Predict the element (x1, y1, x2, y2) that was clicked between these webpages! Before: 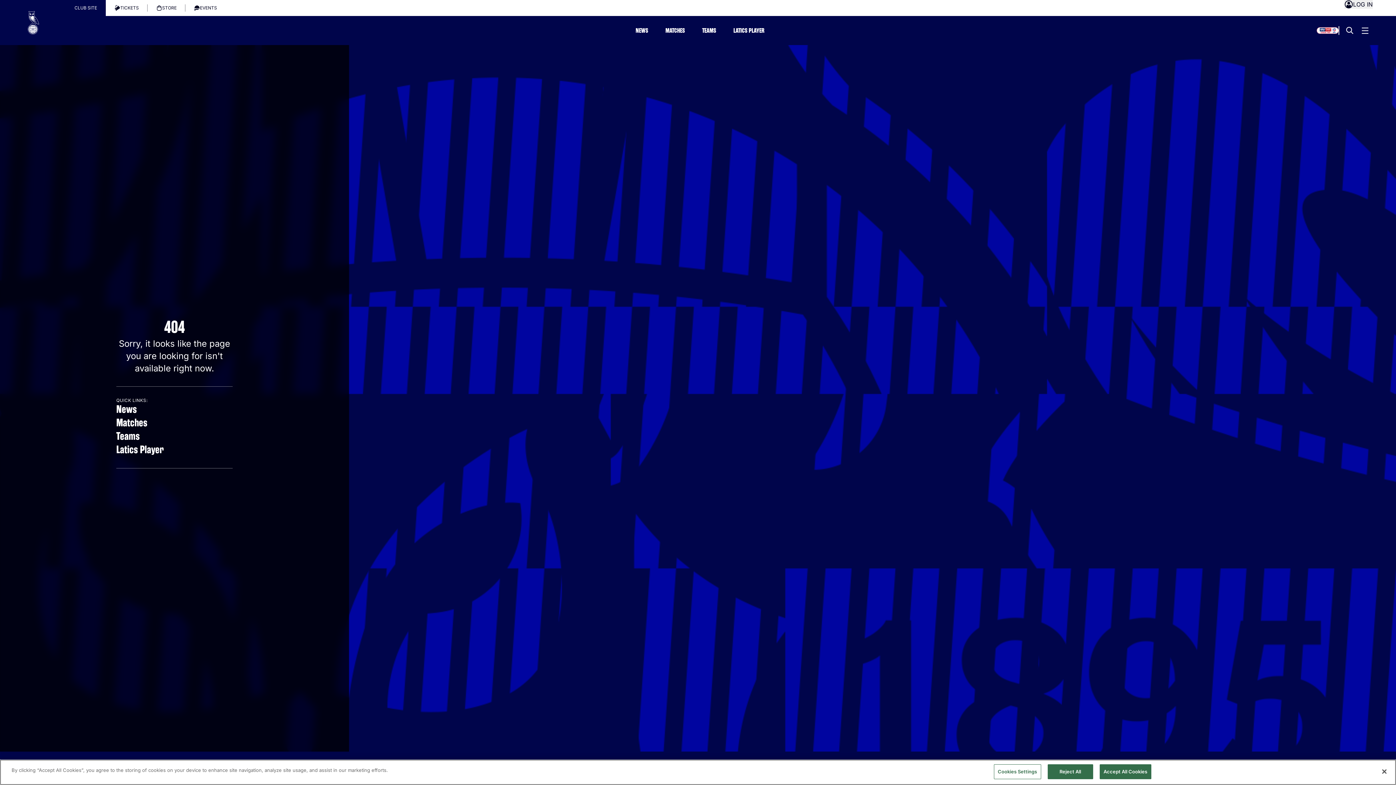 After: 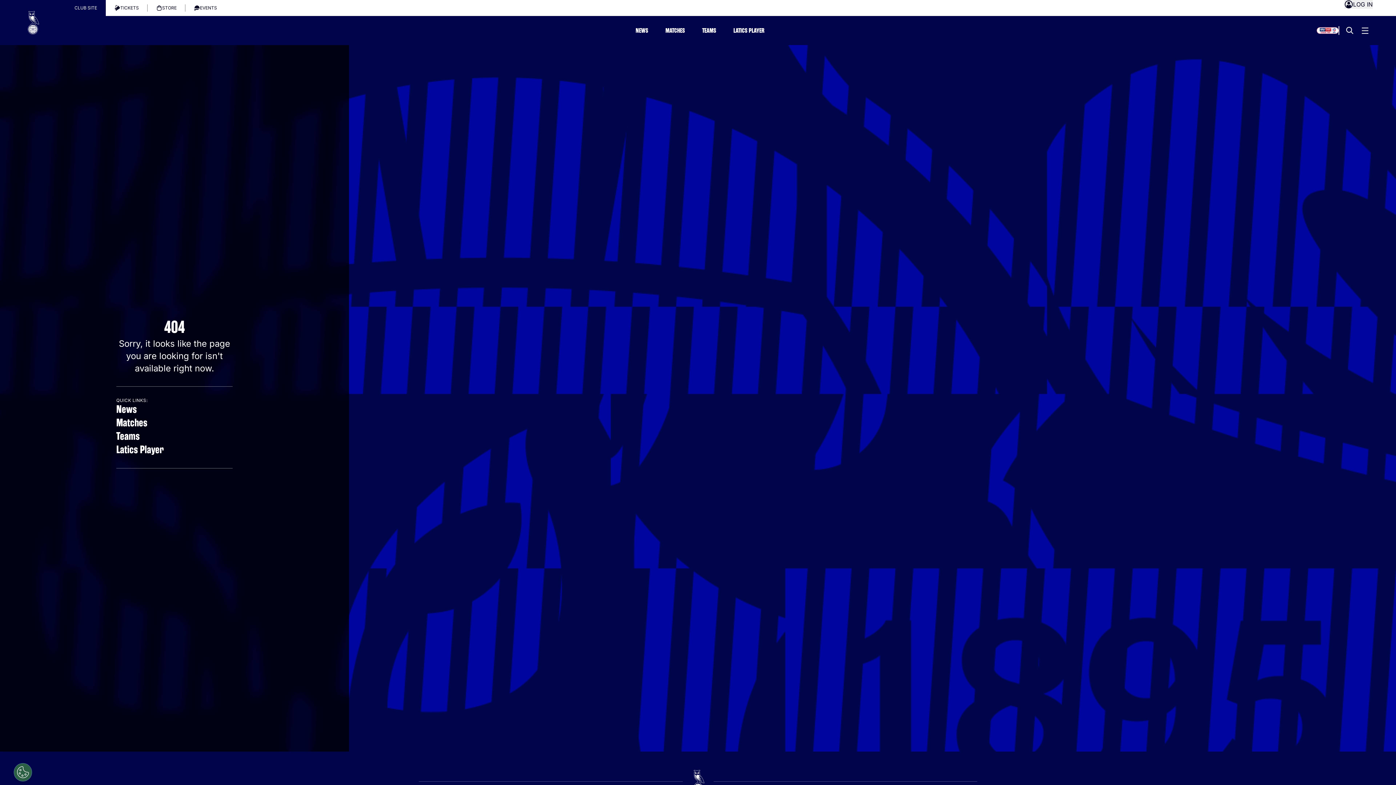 Action: bbox: (1376, 764, 1392, 780) label: Close